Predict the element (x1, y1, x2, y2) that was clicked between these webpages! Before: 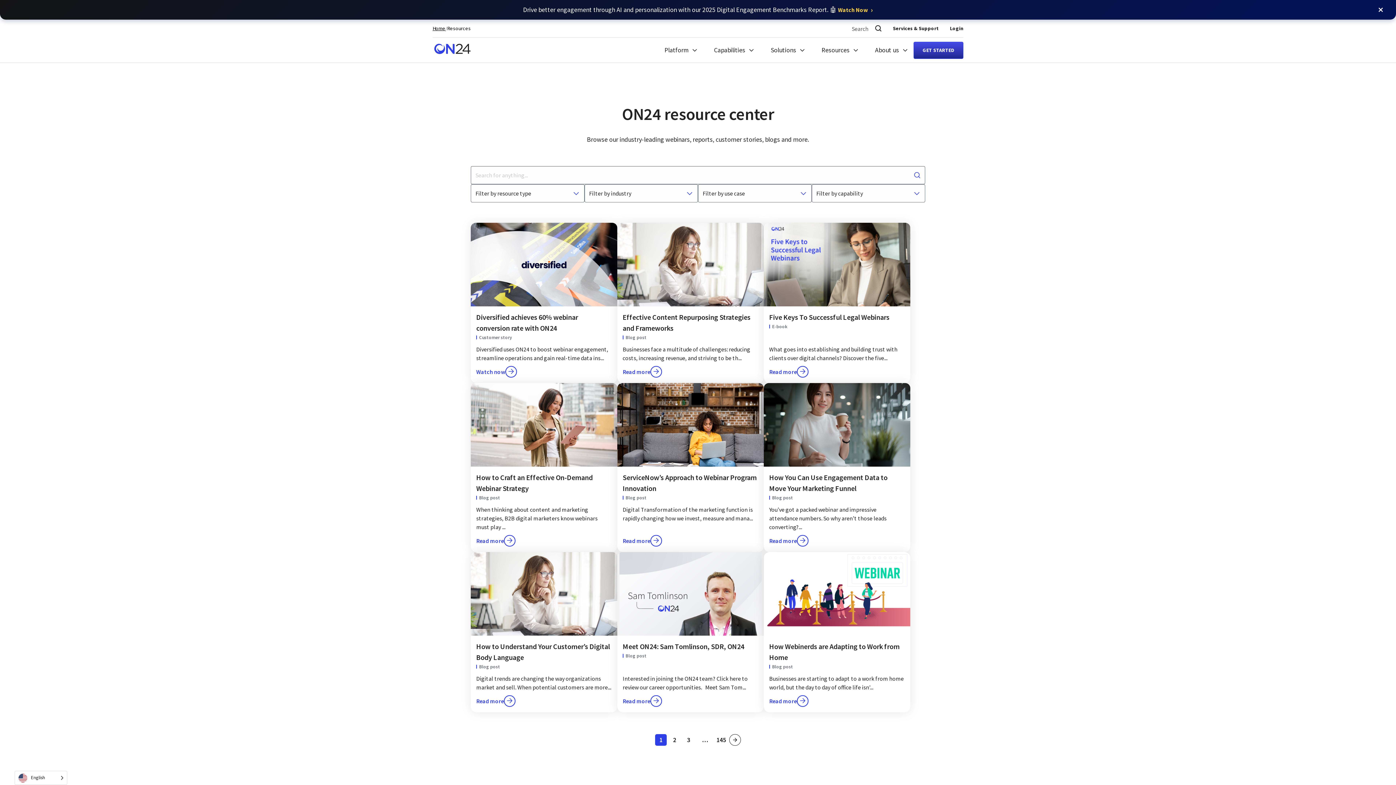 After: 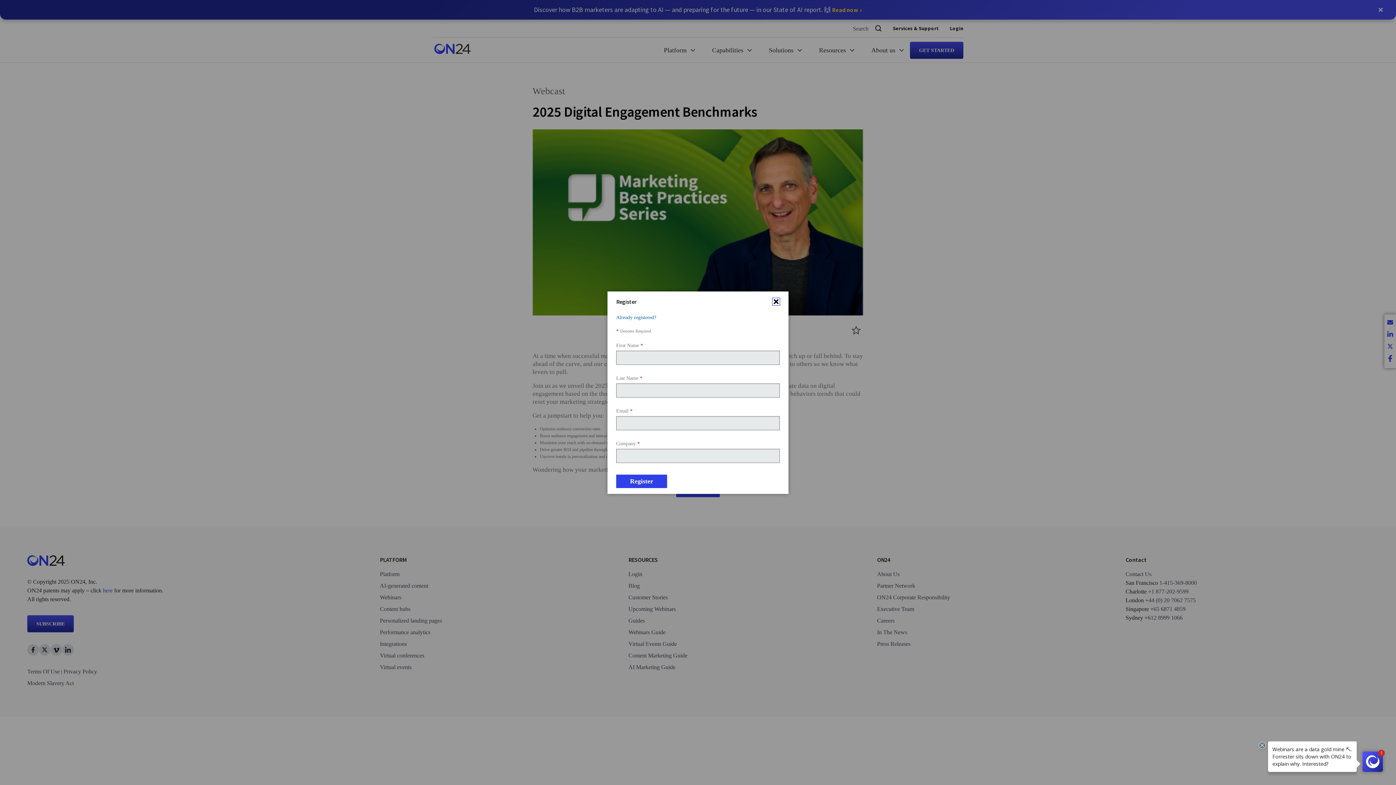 Action: label: Watch Now  bbox: (838, 5, 873, 13)